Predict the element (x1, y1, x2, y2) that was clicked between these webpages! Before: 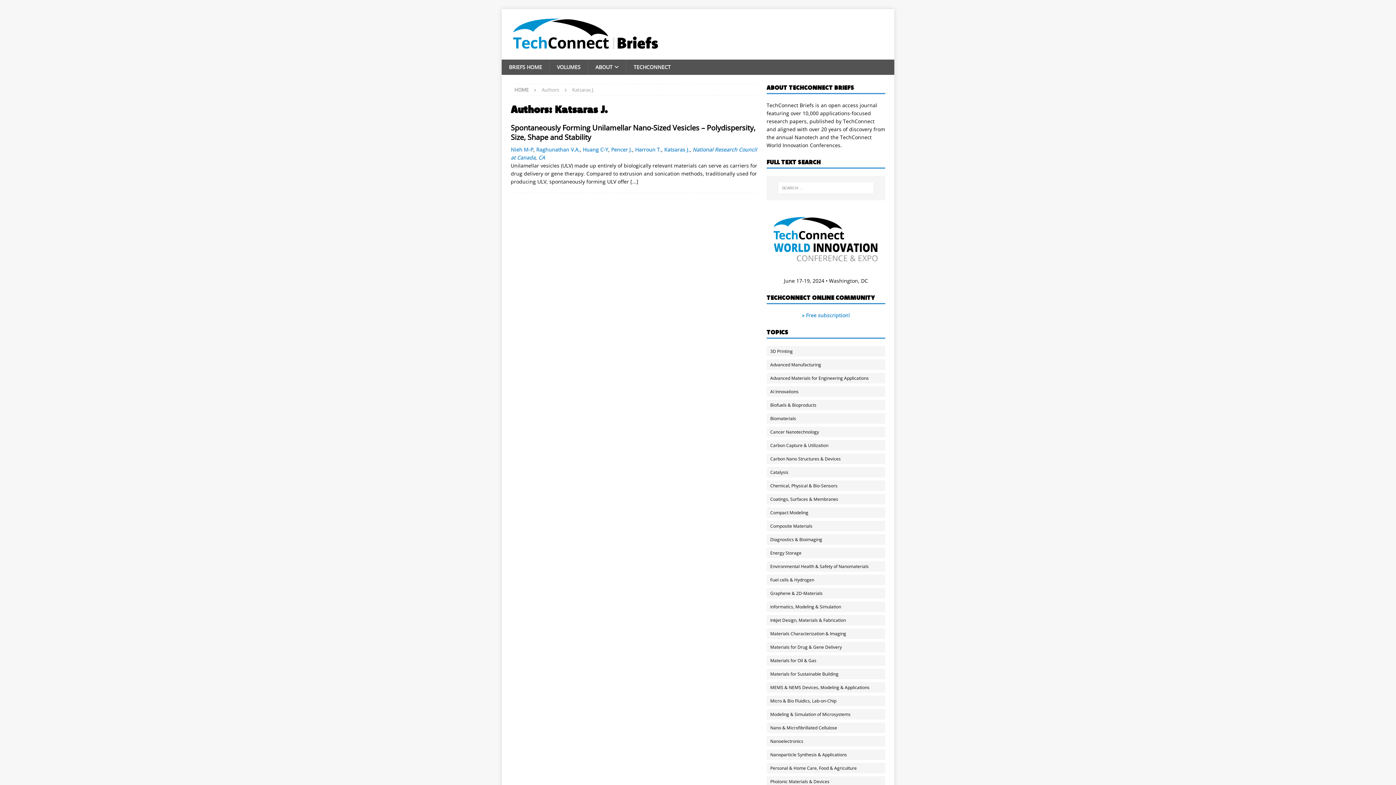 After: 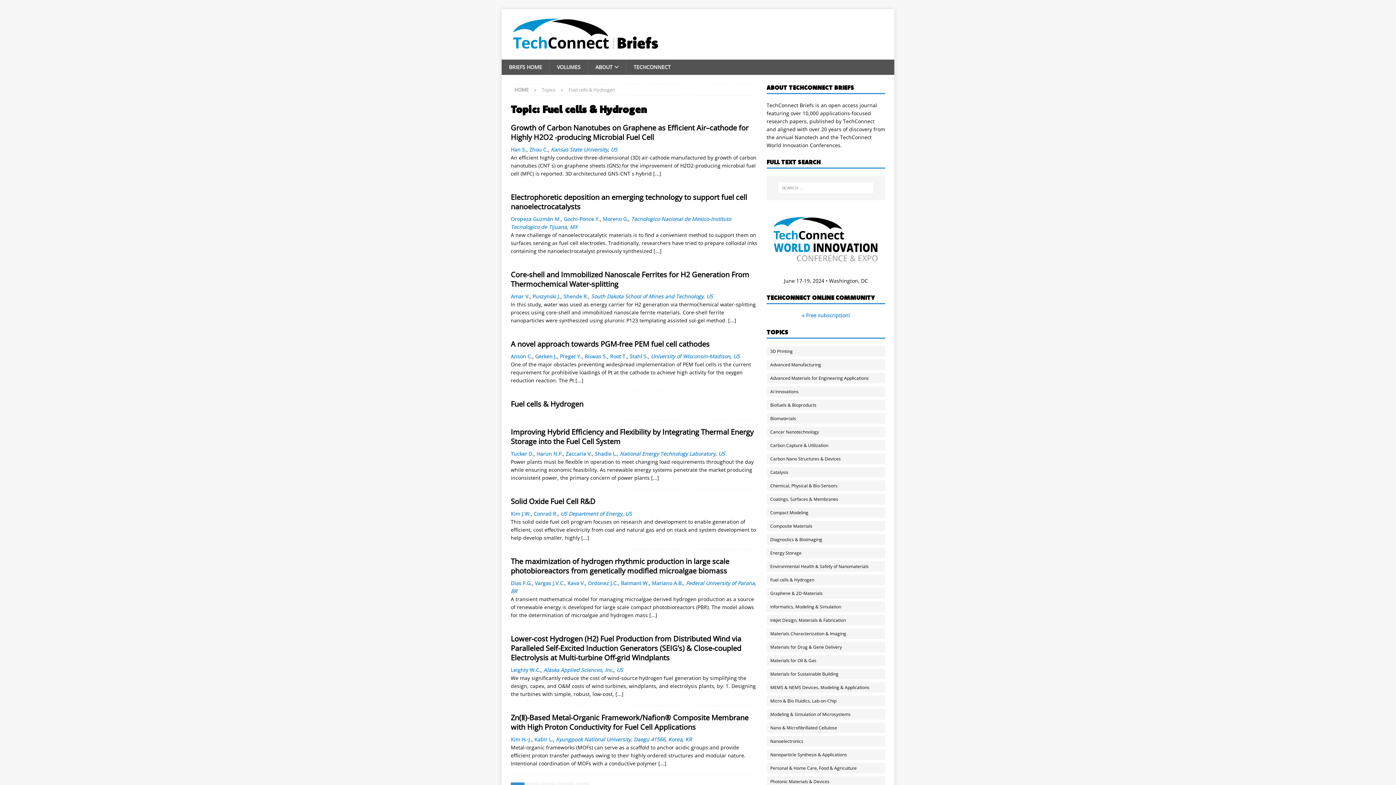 Action: bbox: (766, 574, 892, 585) label: Fuel cells & Hydrogen